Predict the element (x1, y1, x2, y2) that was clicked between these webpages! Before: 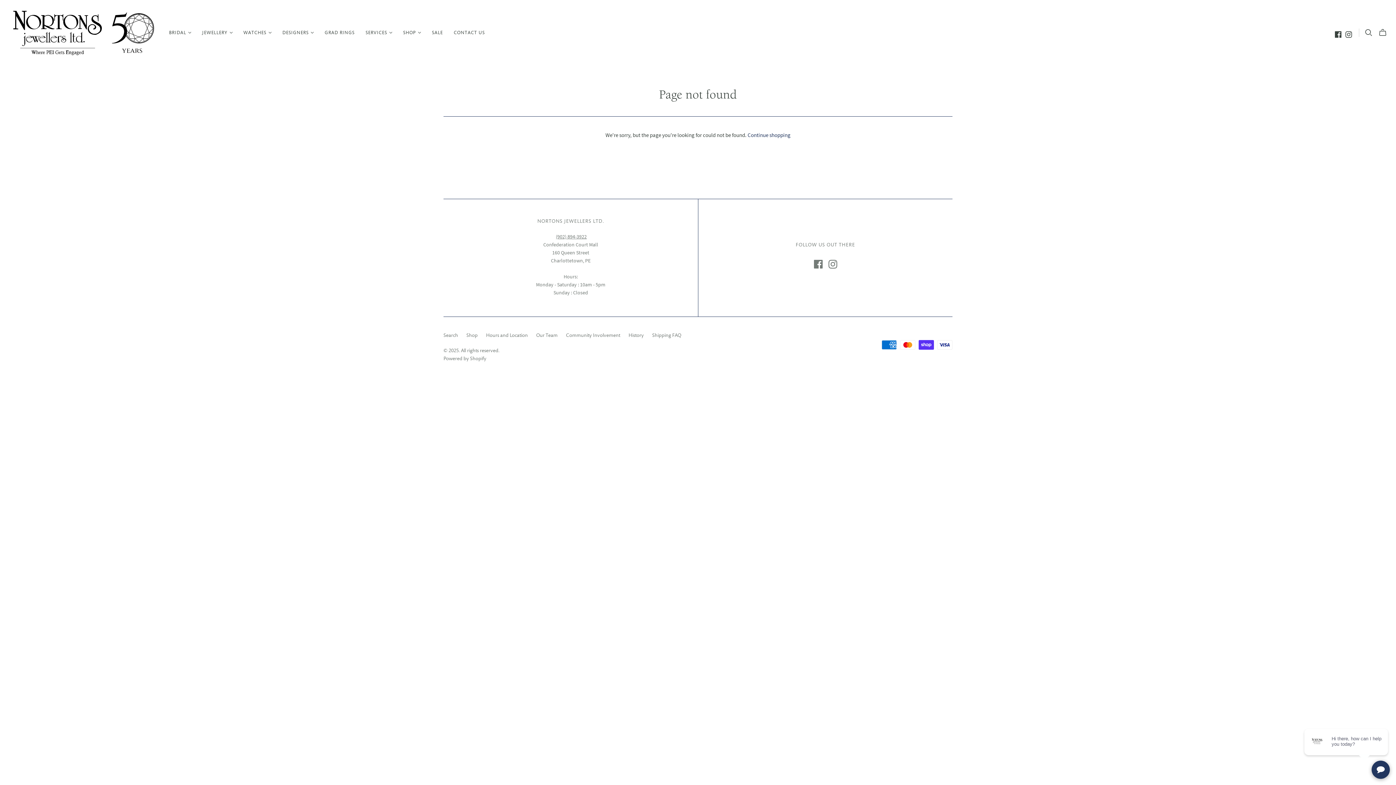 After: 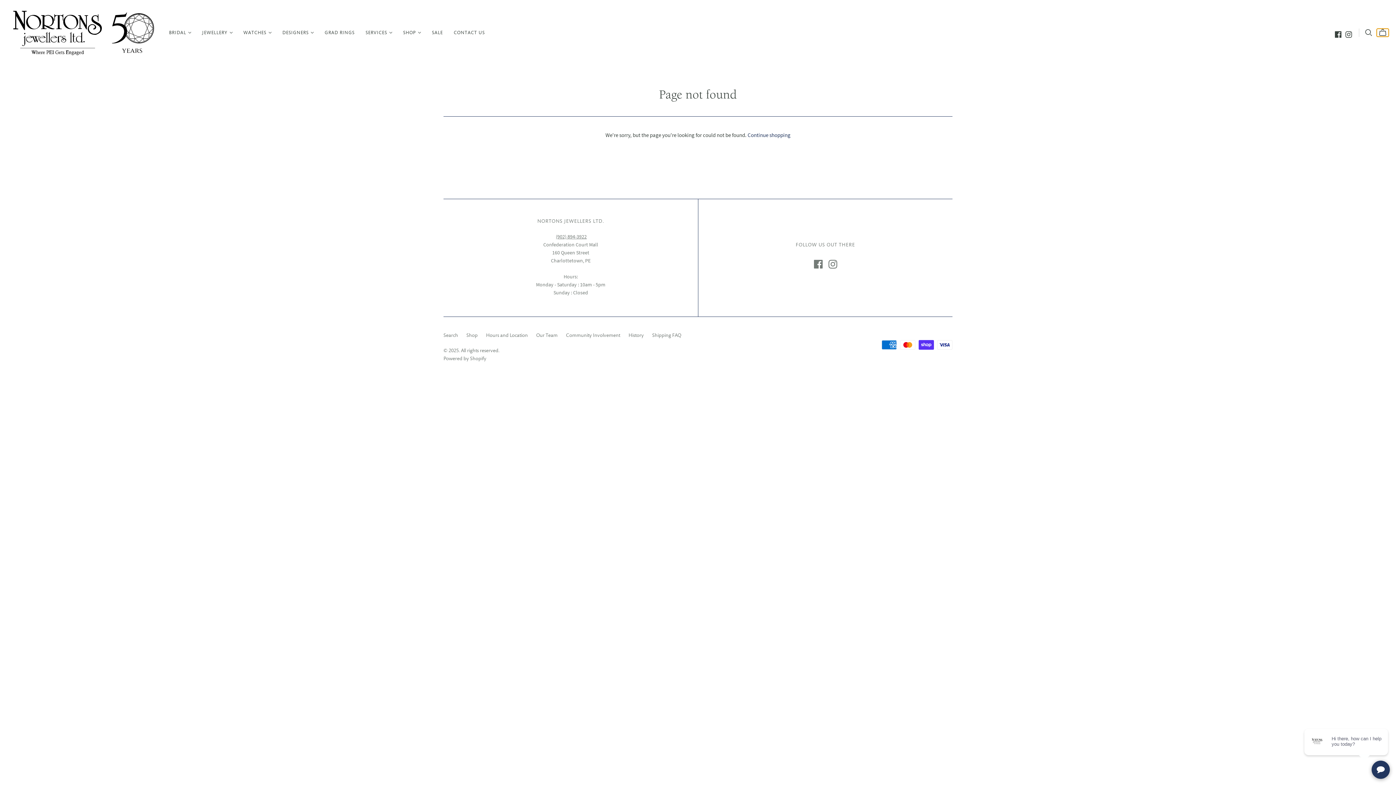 Action: bbox: (1377, 28, 1389, 36) label: mini-cart-toggle